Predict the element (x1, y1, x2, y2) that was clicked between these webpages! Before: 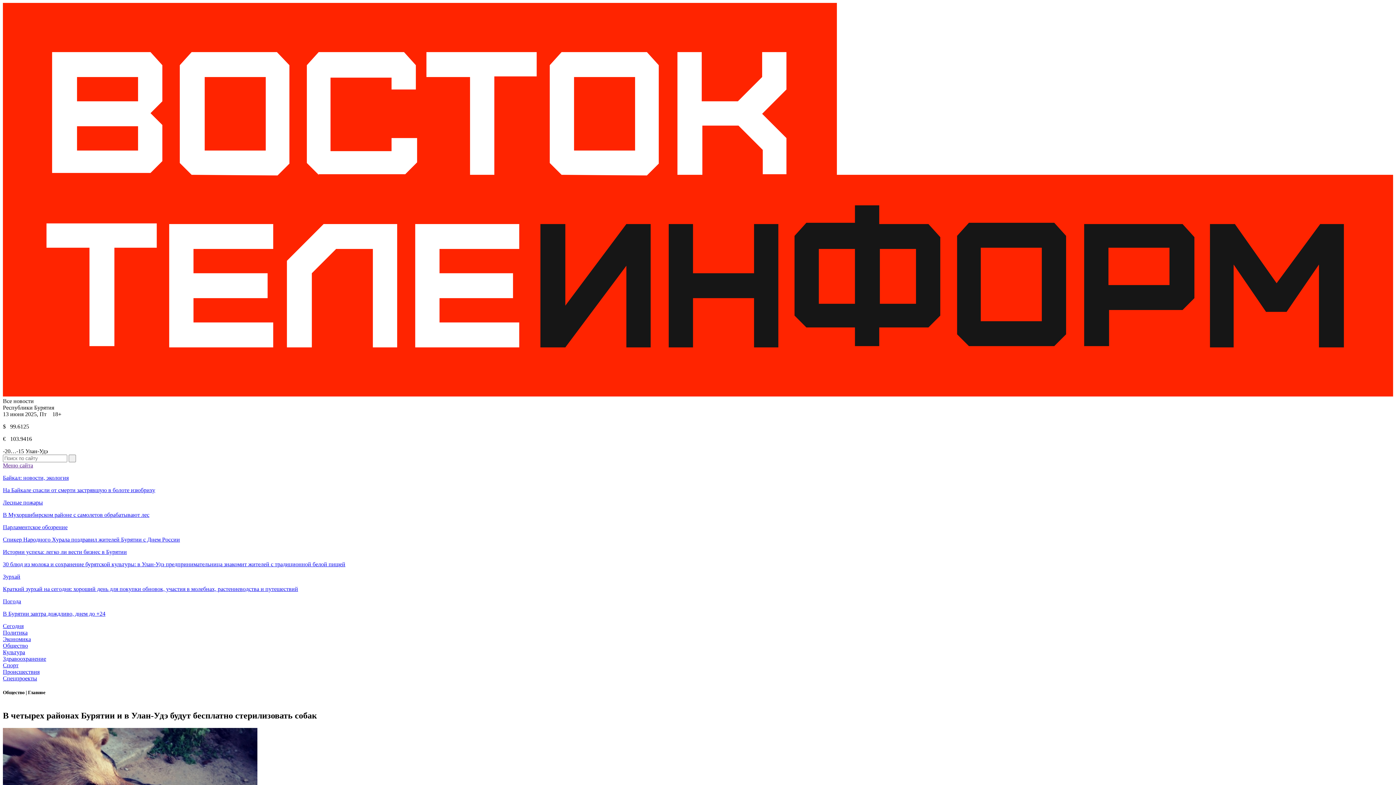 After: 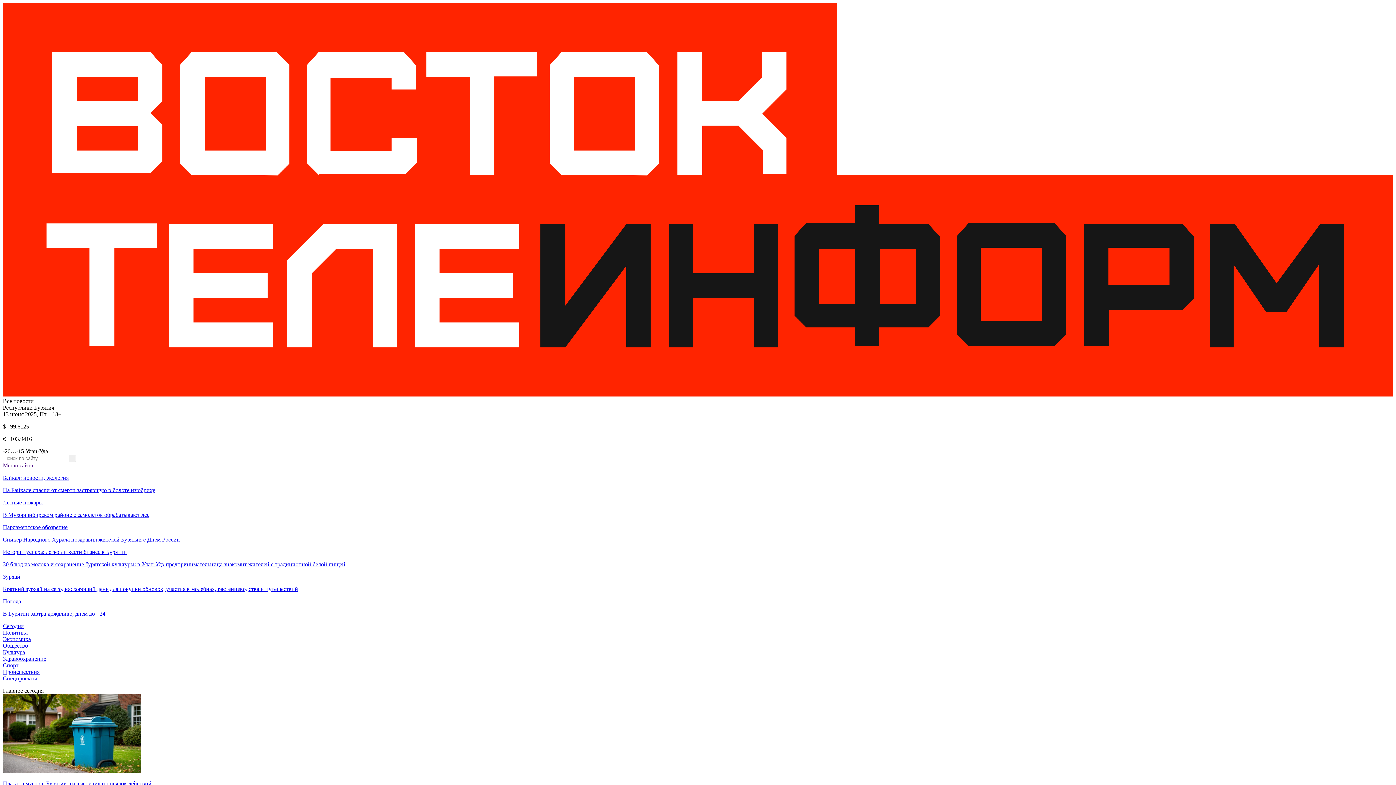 Action: bbox: (2, 623, 23, 629) label: Сегодня